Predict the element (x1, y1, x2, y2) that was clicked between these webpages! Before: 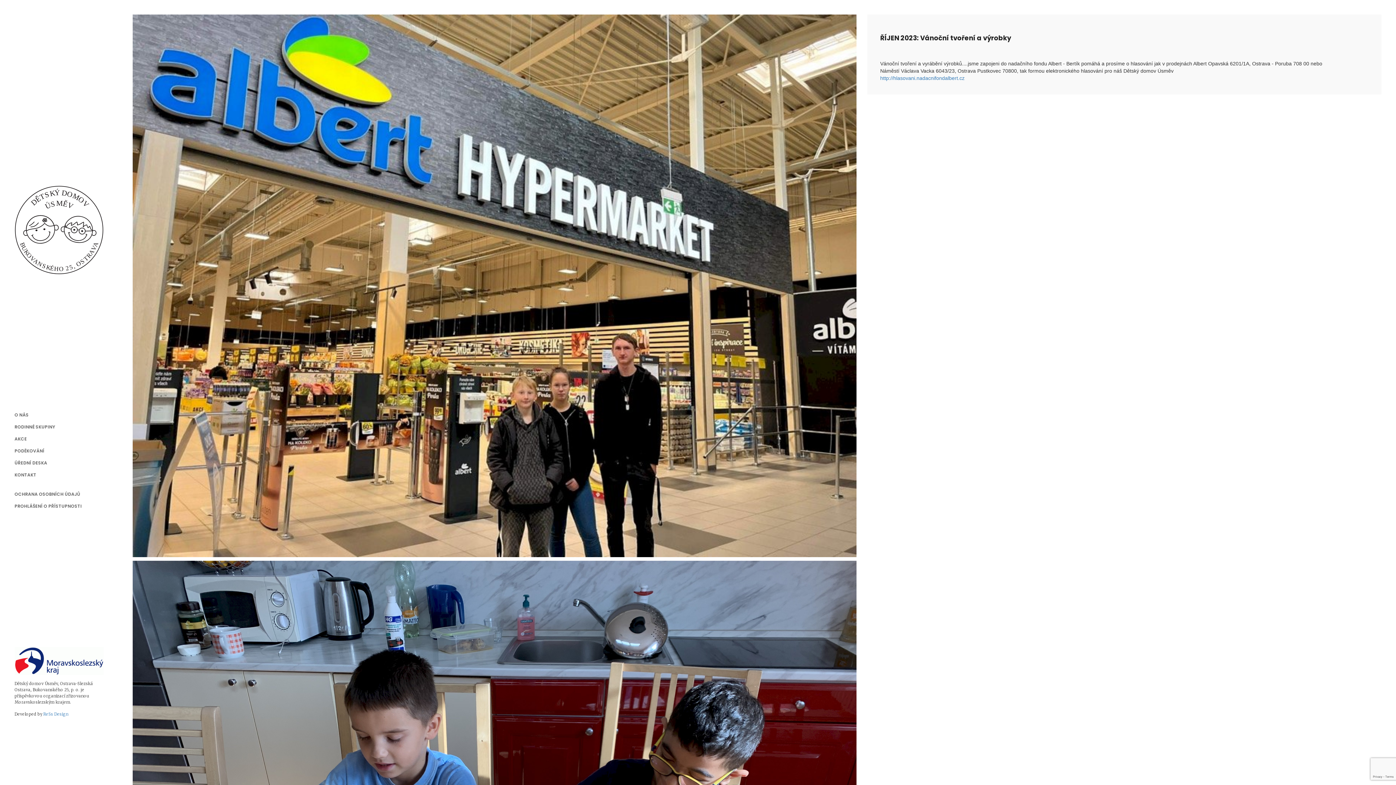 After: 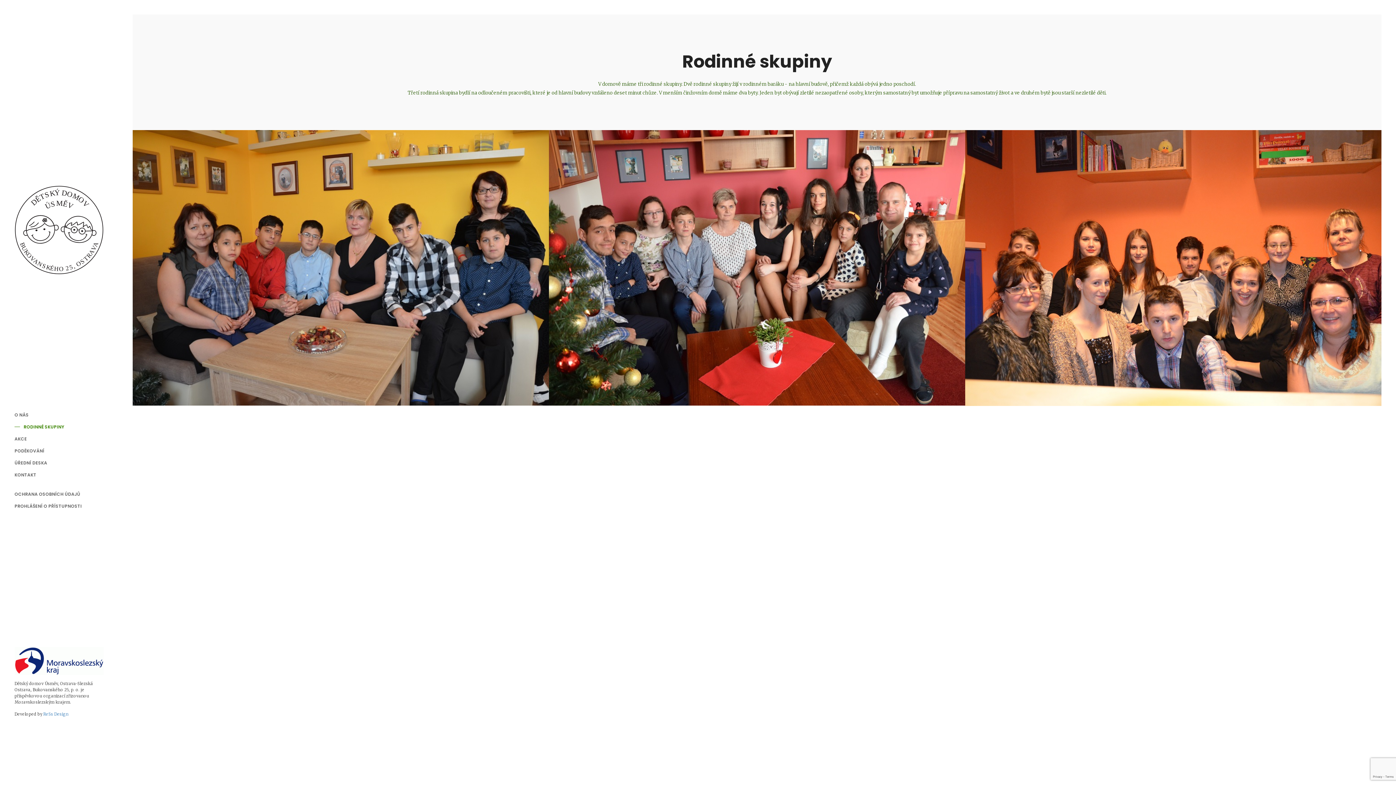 Action: bbox: (14, 421, 55, 433) label: RODINNÉ SKUPINY